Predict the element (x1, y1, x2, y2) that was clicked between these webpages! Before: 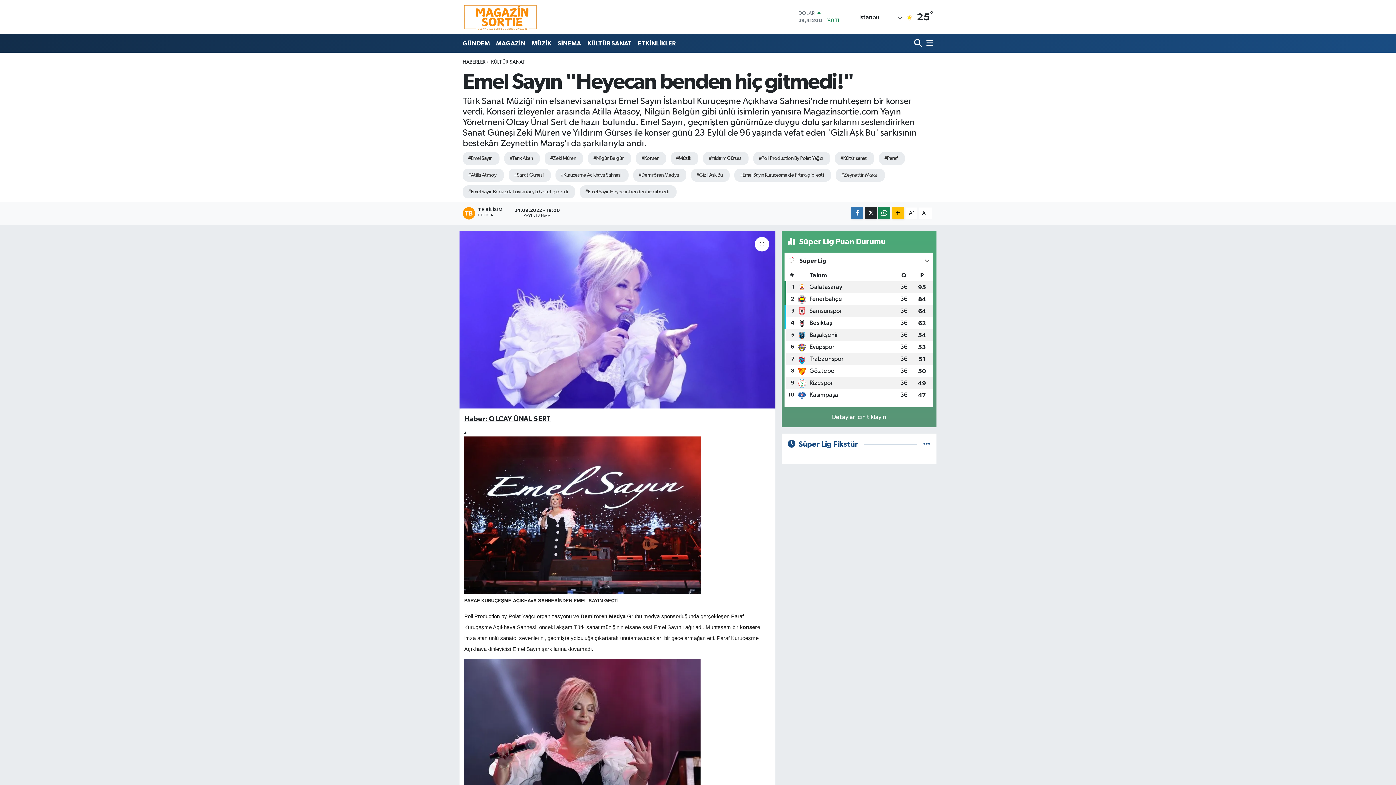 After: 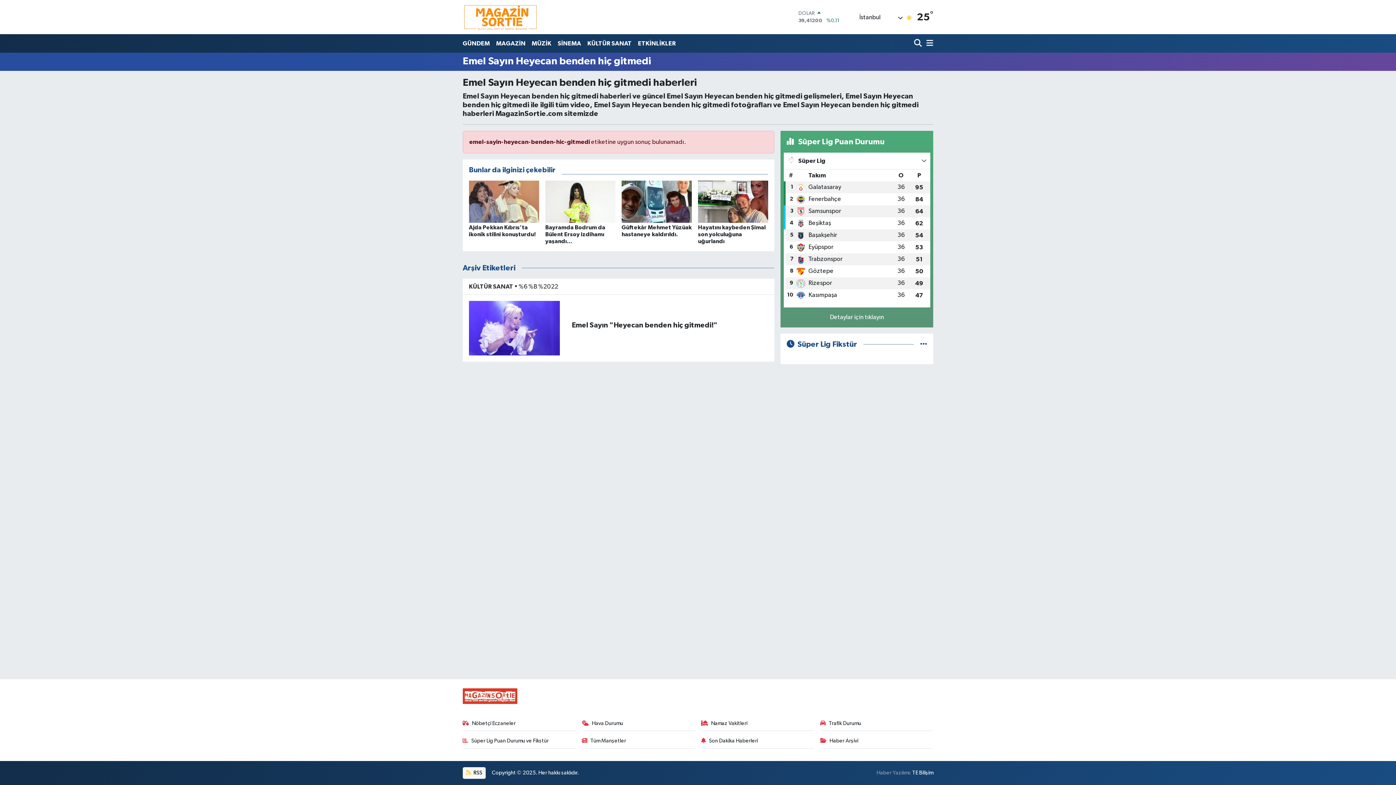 Action: label: #Emel Sayın Heyecan benden hiç gitmedi bbox: (579, 185, 676, 198)